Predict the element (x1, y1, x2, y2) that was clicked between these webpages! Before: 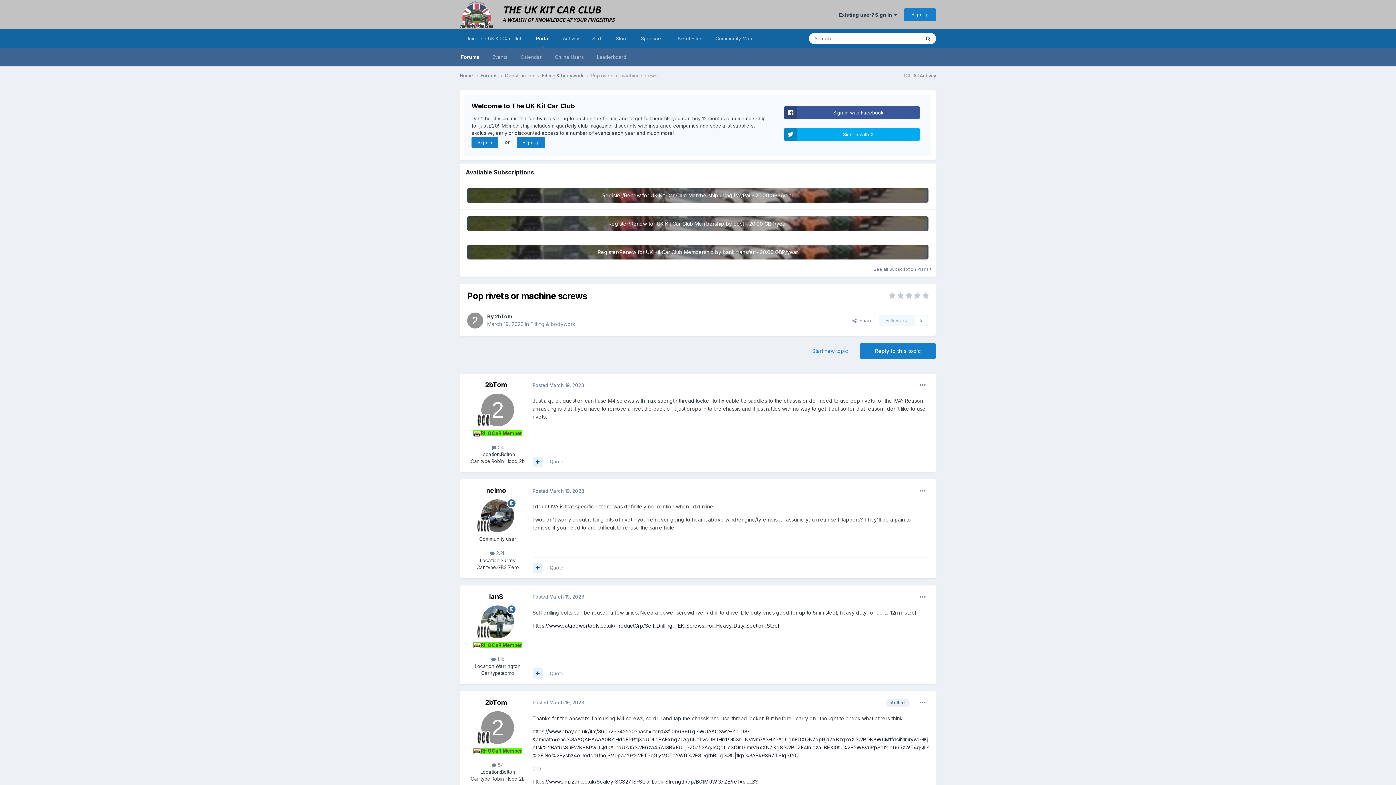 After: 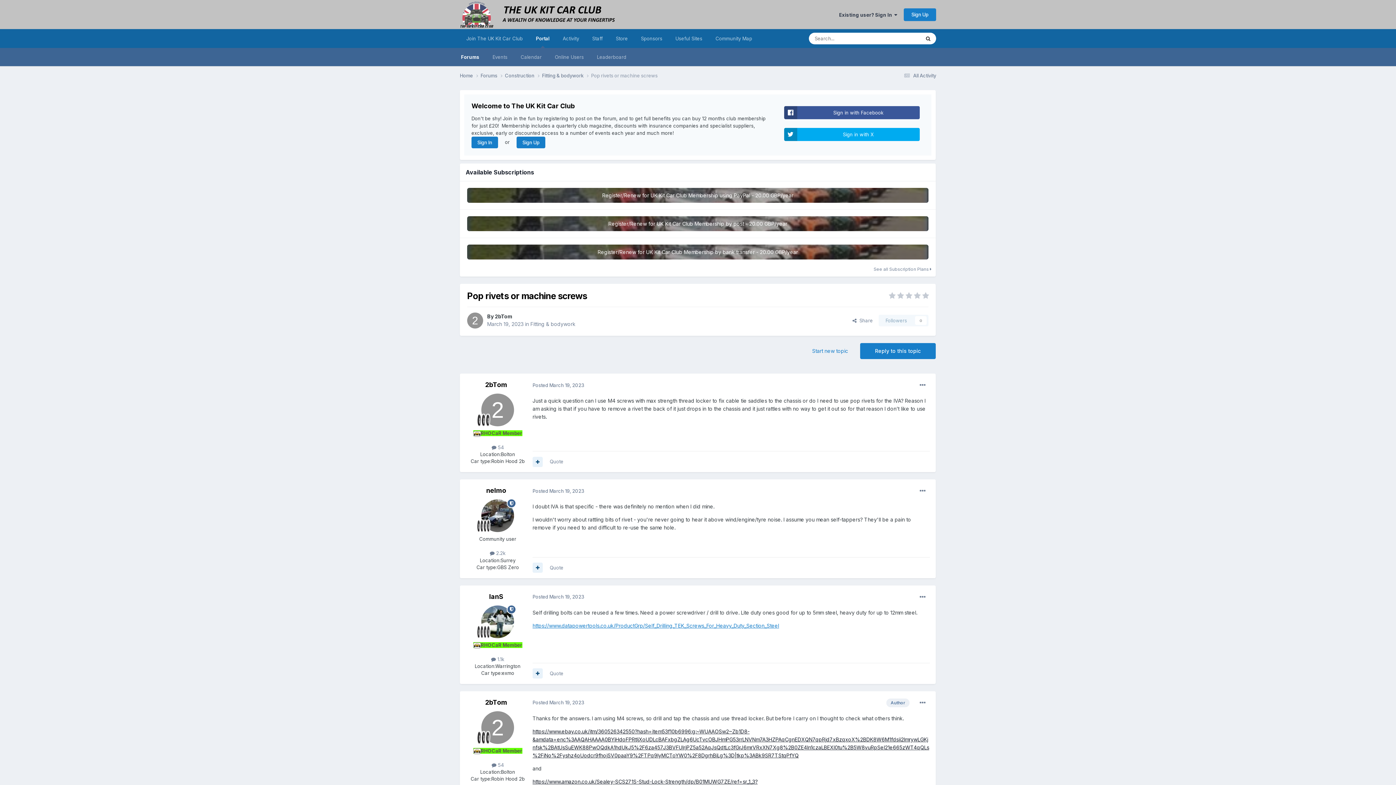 Action: bbox: (532, 622, 779, 628) label: https://www.datapowertools.co.uk/ProductGrp/Self_Drilling_TEK_Screws_For_Heavy_Duty_Section_Steel